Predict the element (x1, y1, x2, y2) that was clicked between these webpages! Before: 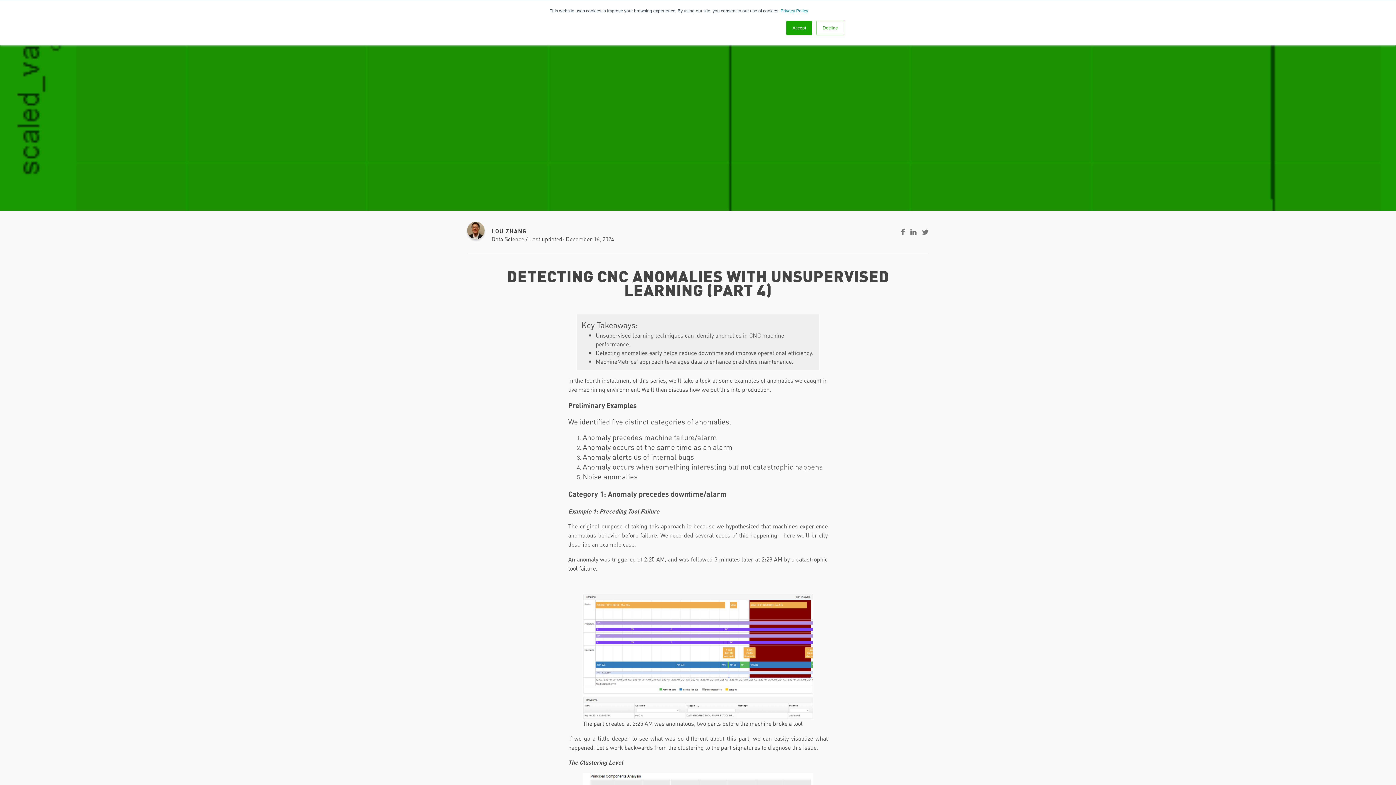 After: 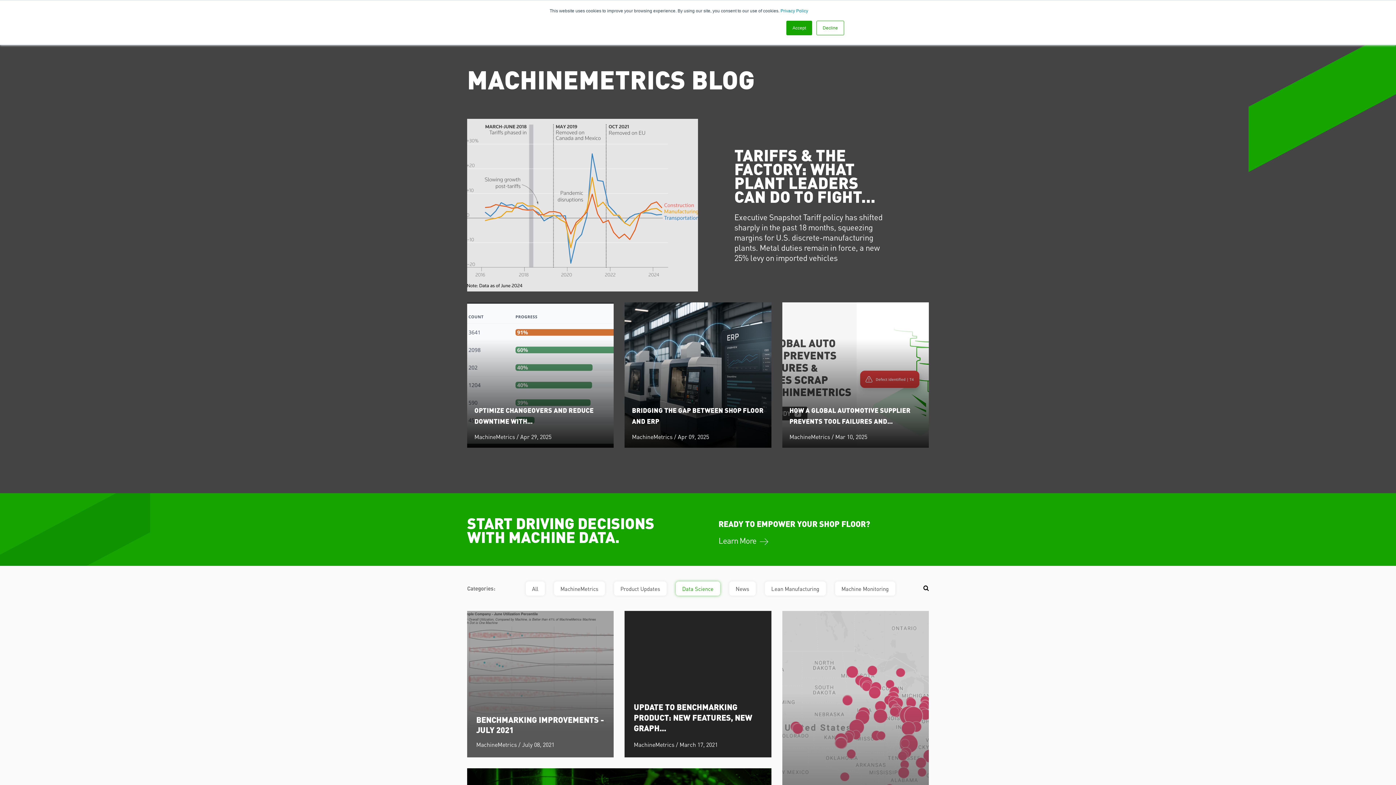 Action: bbox: (491, 235, 524, 243) label: Data Science